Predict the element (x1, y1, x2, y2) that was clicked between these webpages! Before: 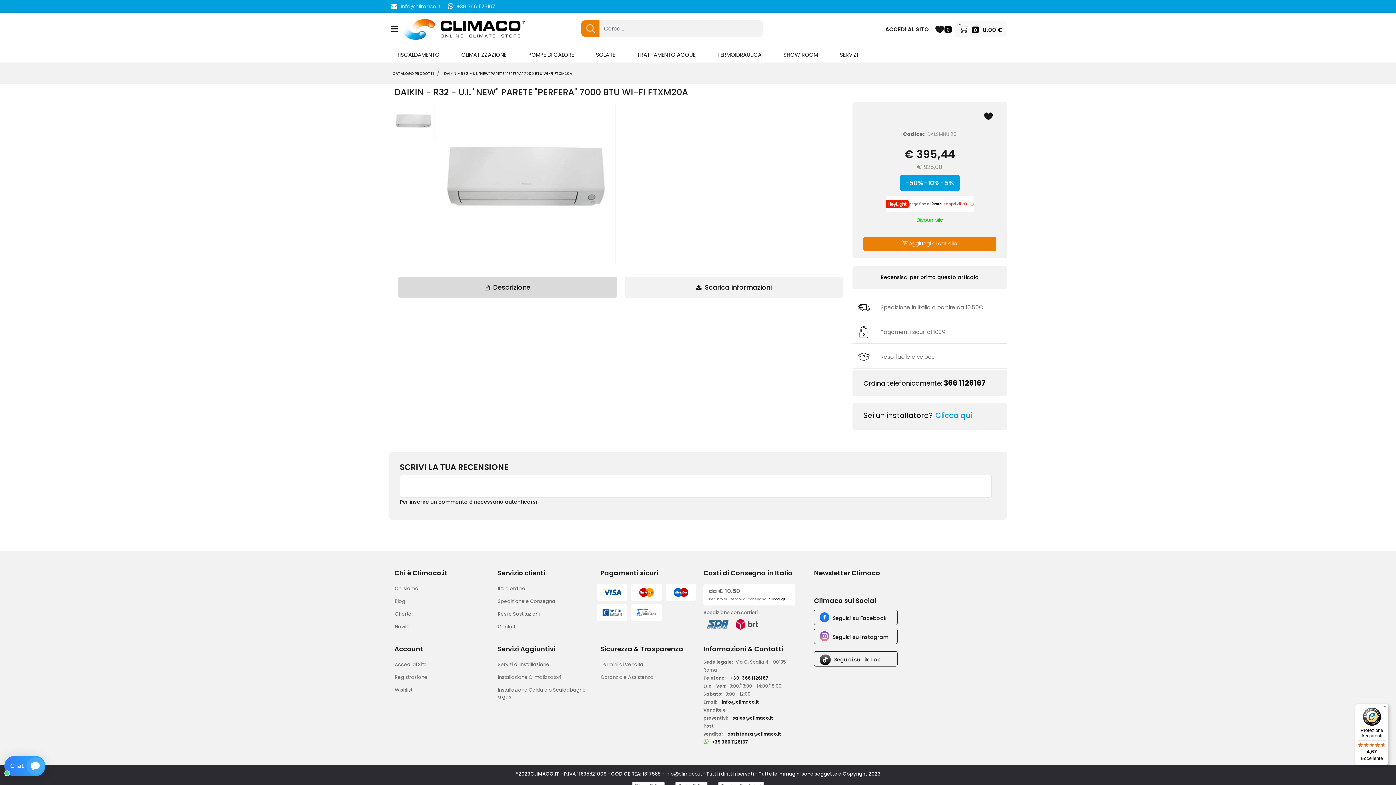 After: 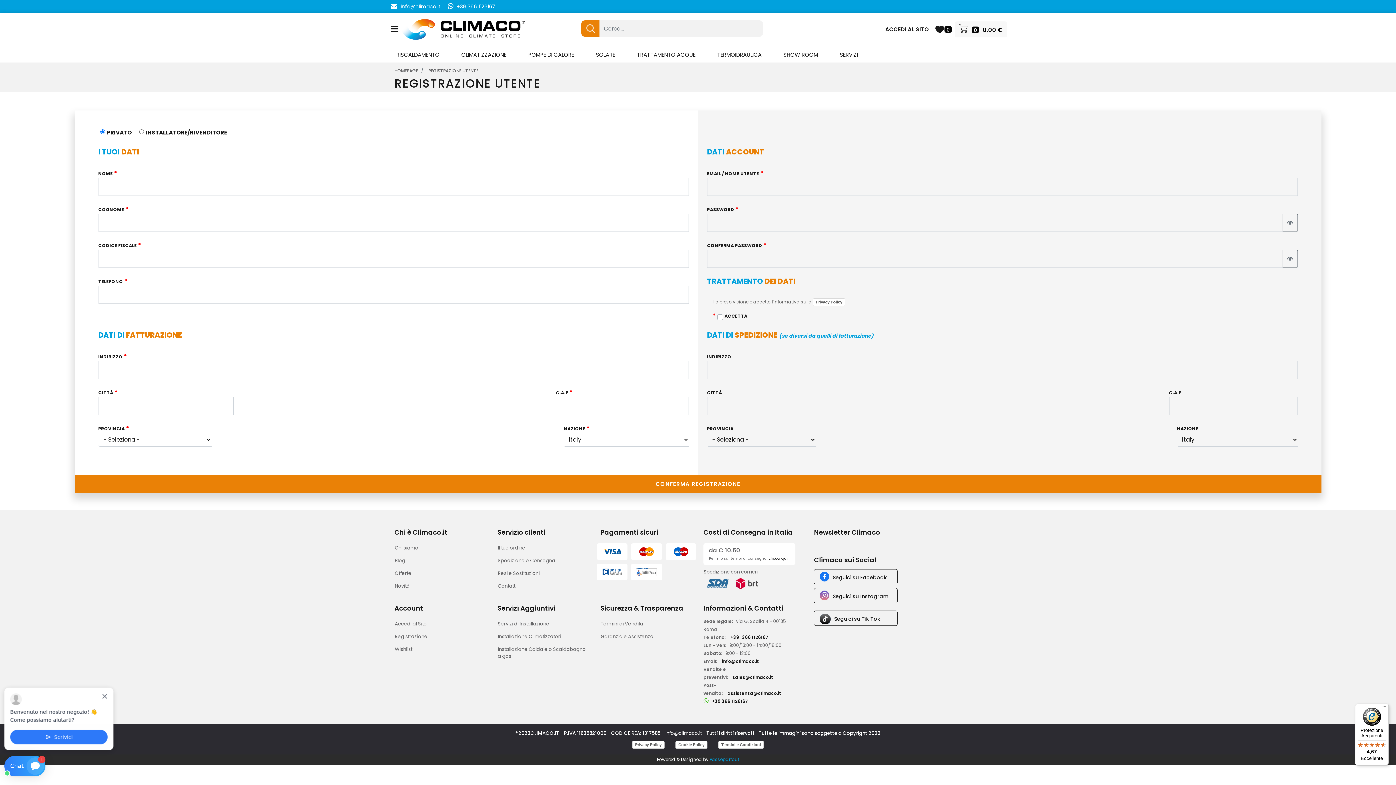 Action: bbox: (934, 410, 973, 420) label: Clicca qui